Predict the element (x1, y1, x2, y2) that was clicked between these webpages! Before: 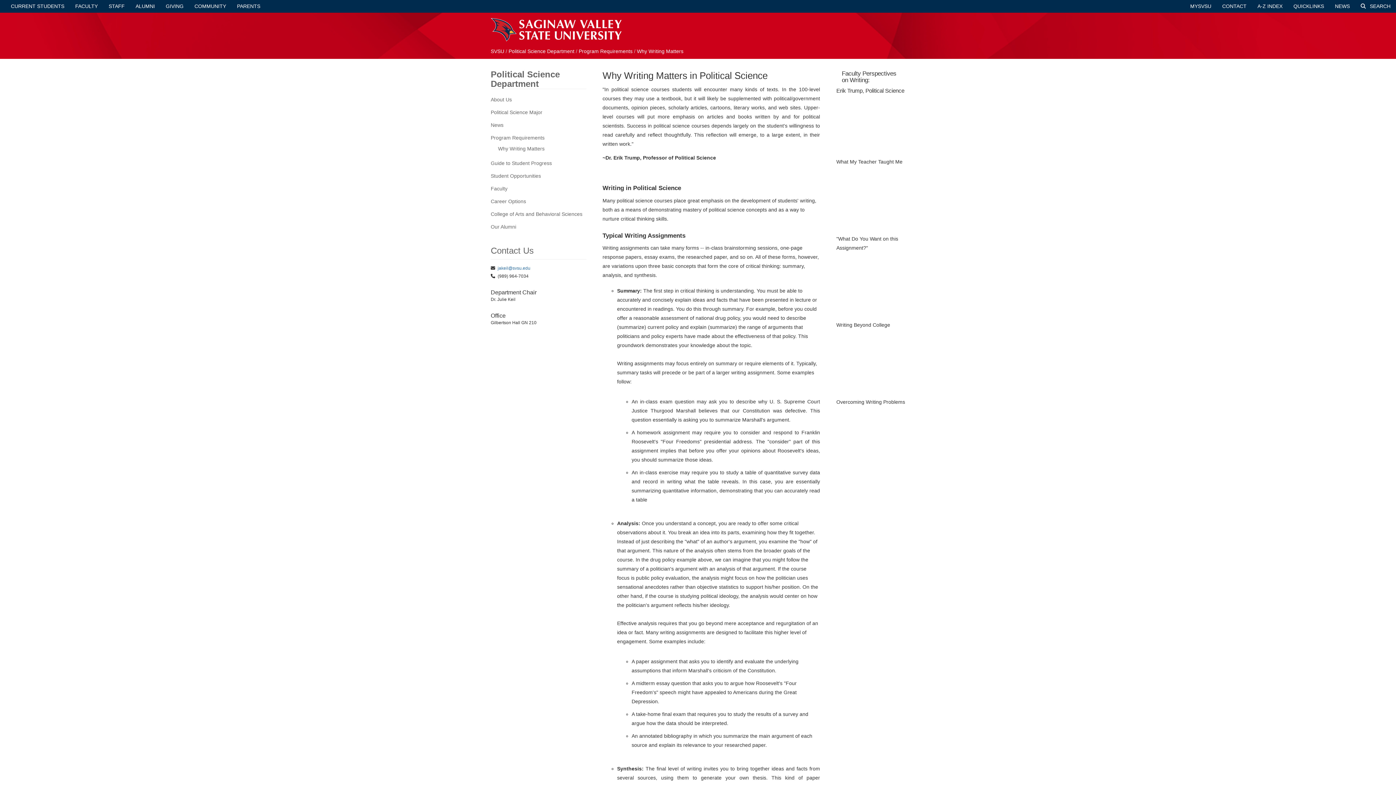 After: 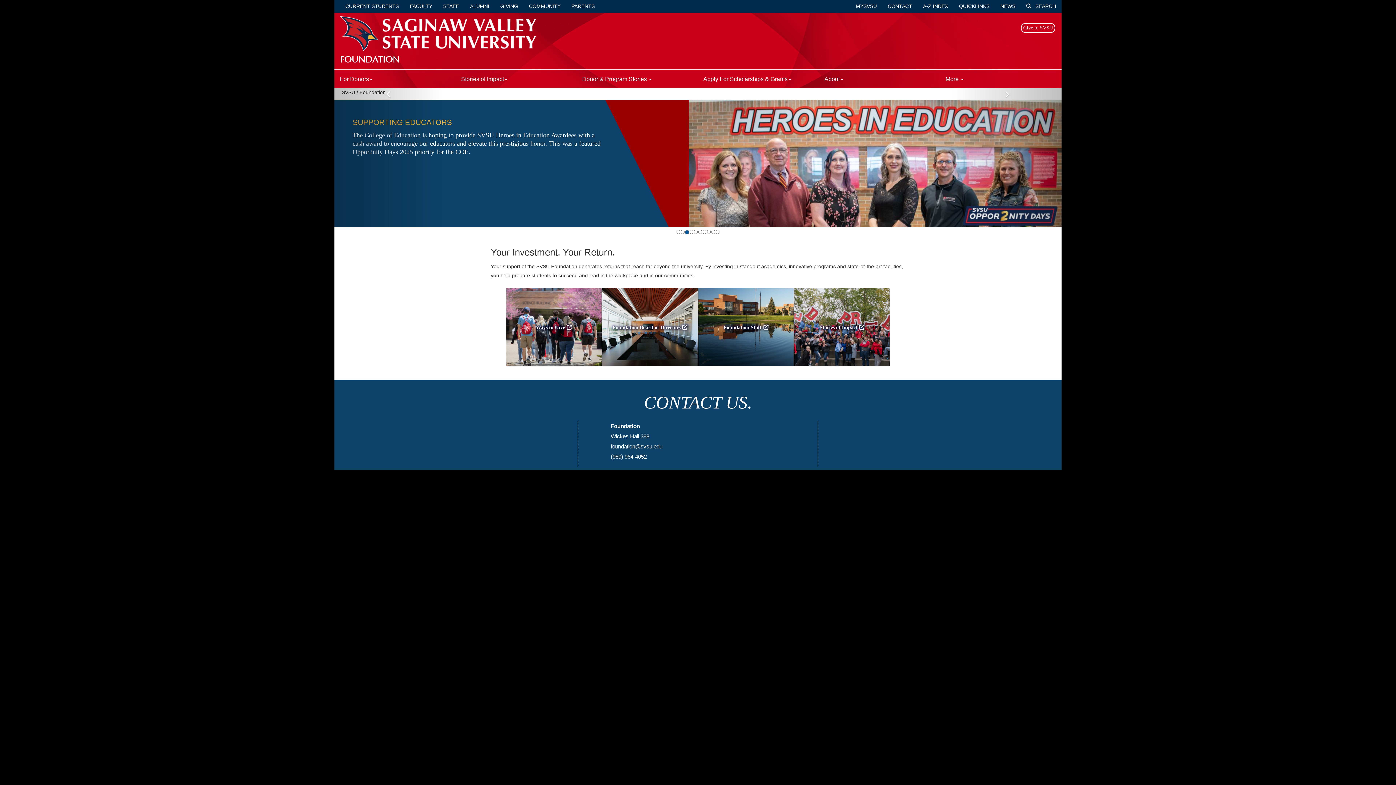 Action: bbox: (160, 1, 189, 10) label: GIVING